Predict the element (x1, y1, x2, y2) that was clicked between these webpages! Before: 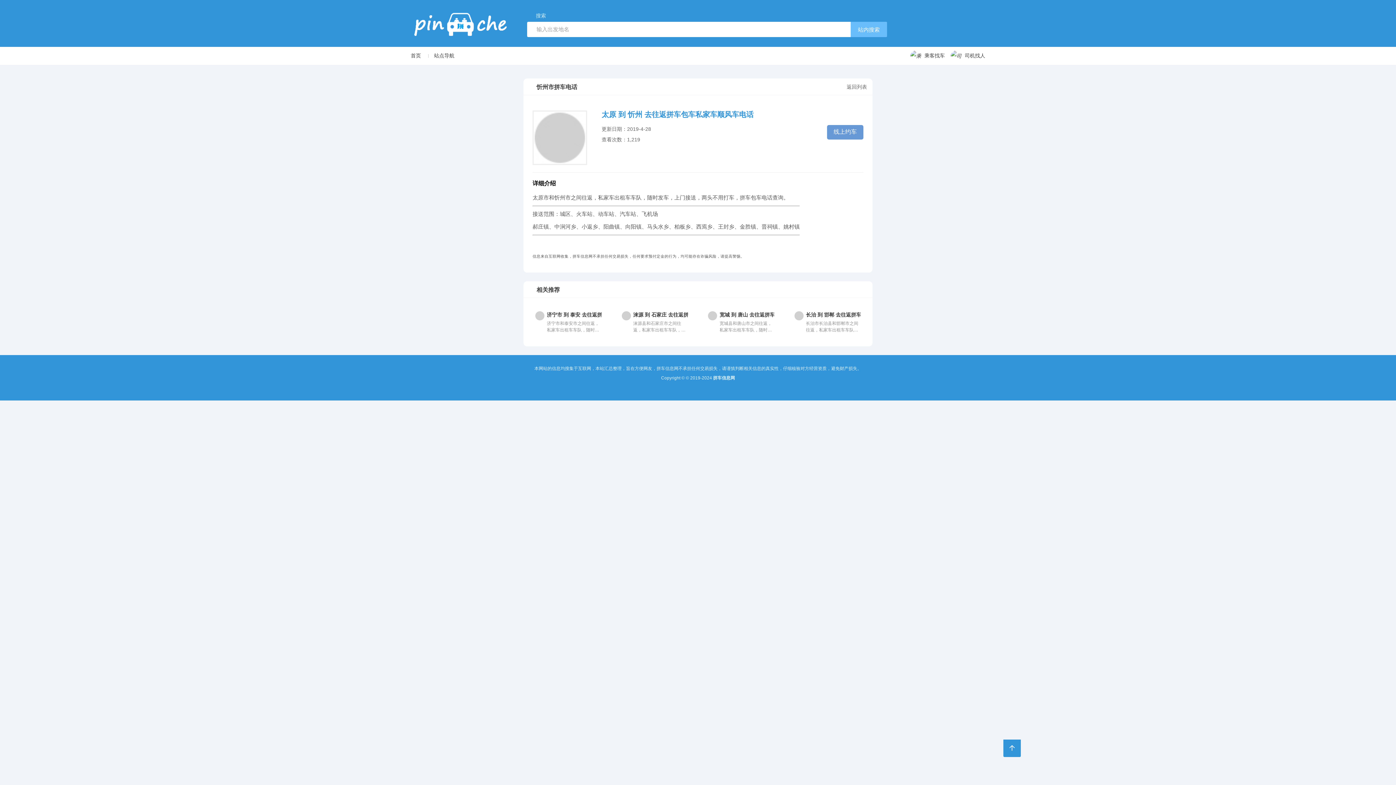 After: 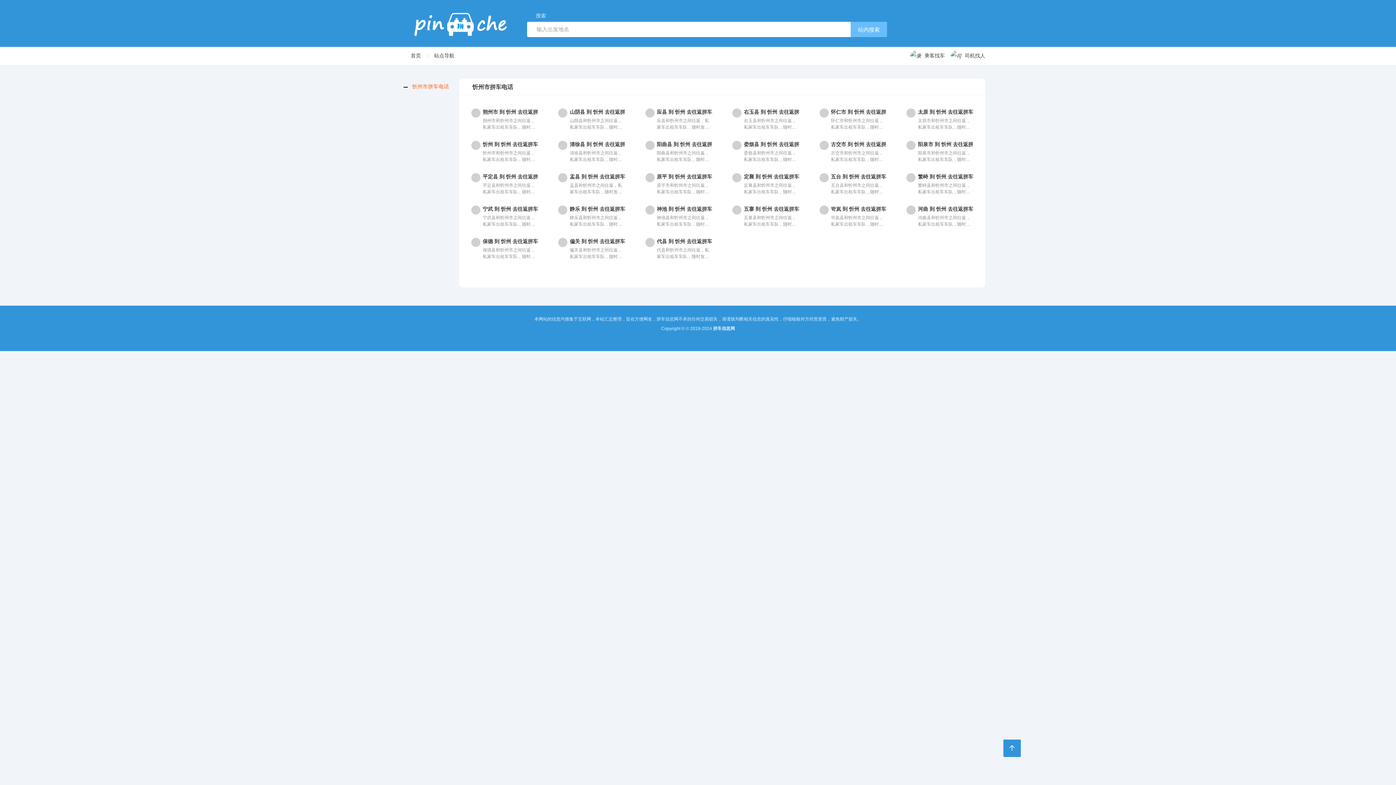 Action: bbox: (846, 84, 867, 89) label: 返回列表